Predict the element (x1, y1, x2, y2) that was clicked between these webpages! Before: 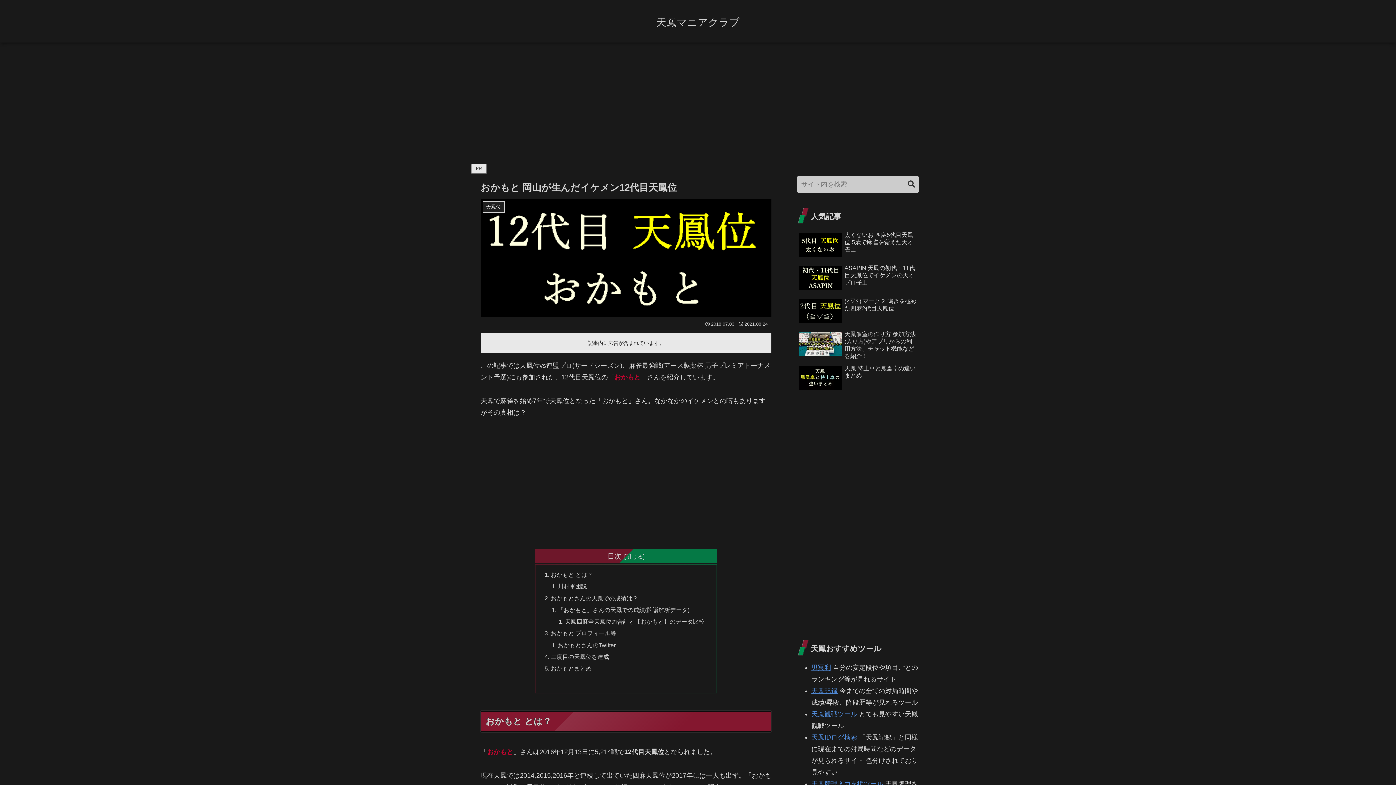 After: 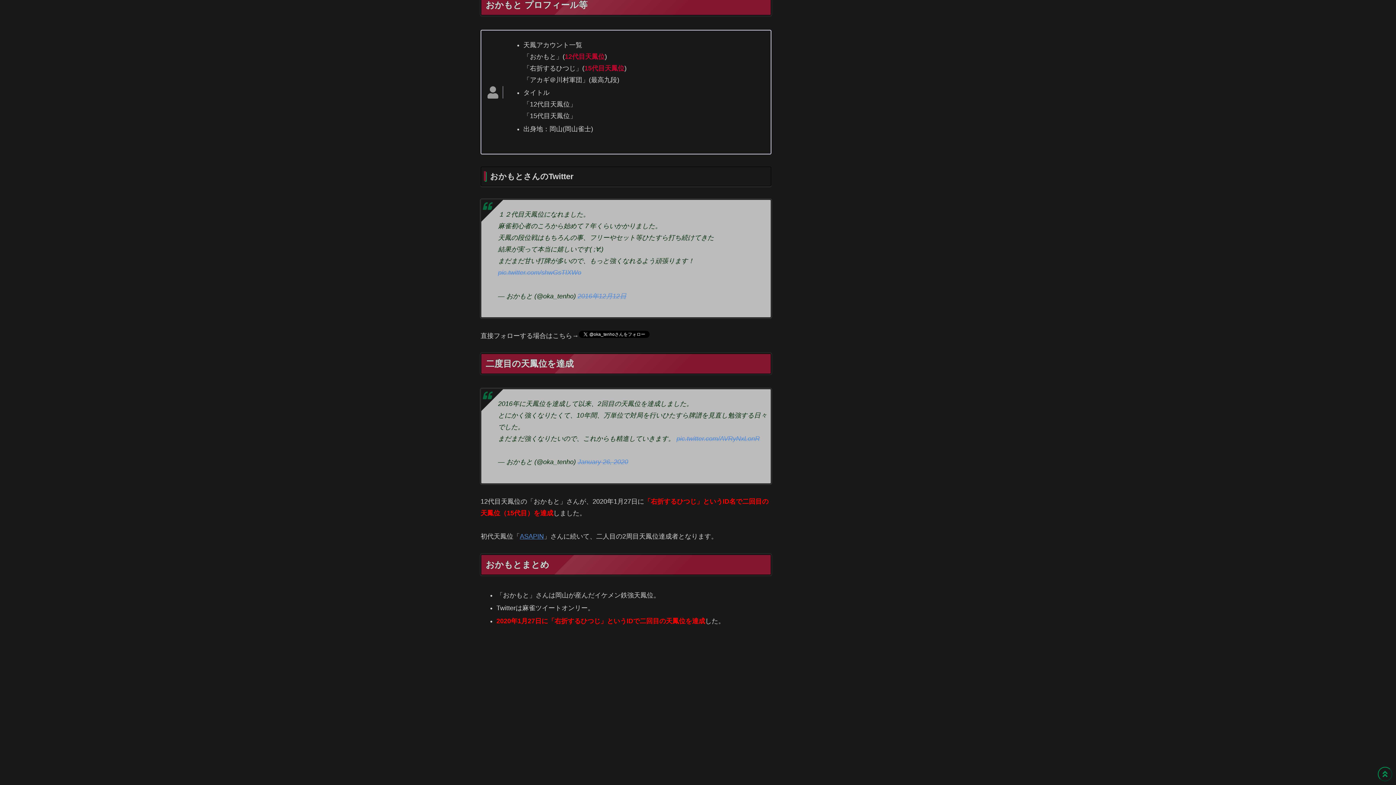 Action: label: おかもと プロフィール等 bbox: (550, 630, 616, 636)